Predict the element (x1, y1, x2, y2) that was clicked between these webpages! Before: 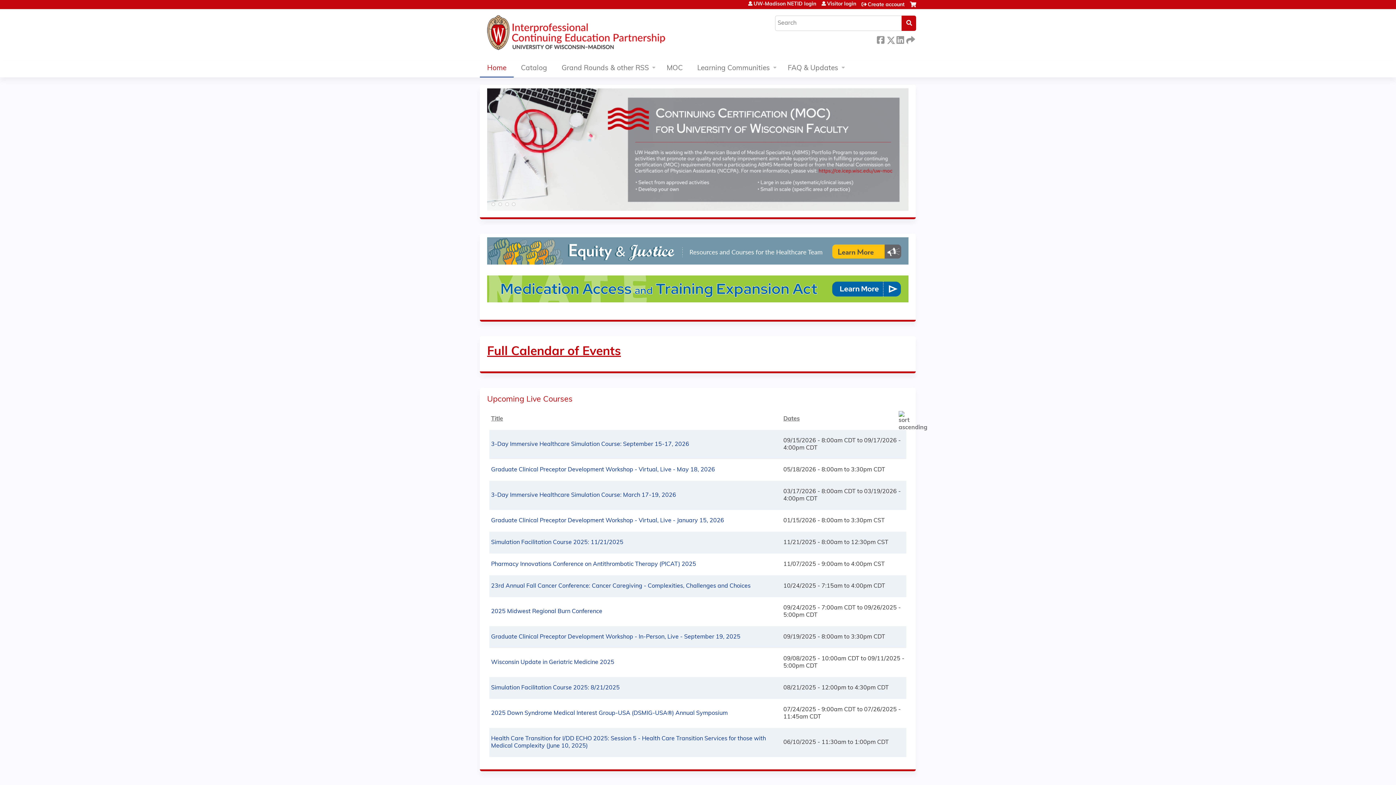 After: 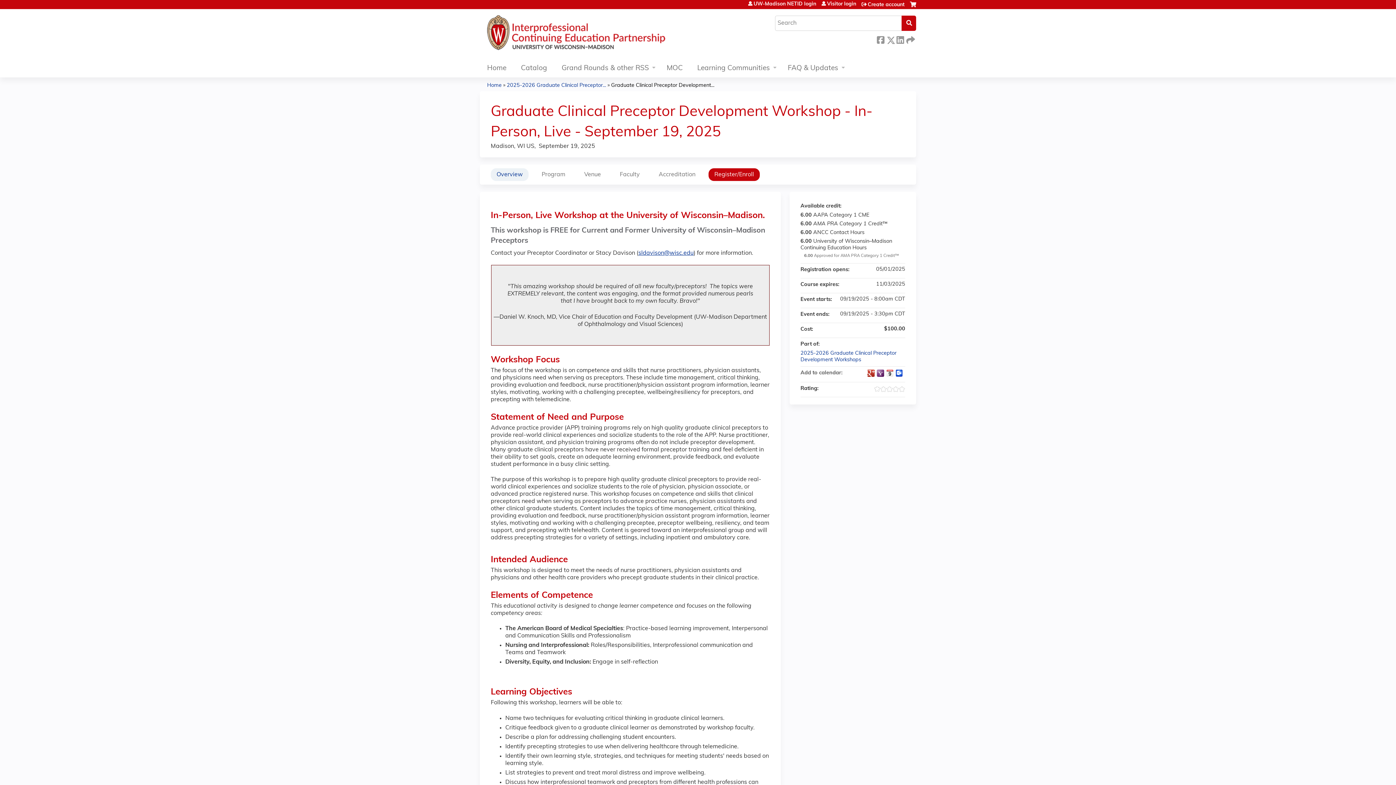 Action: label: Graduate Clinical Preceptor Development Workshop - In-Person, Live - September 19, 2025 bbox: (491, 634, 740, 640)